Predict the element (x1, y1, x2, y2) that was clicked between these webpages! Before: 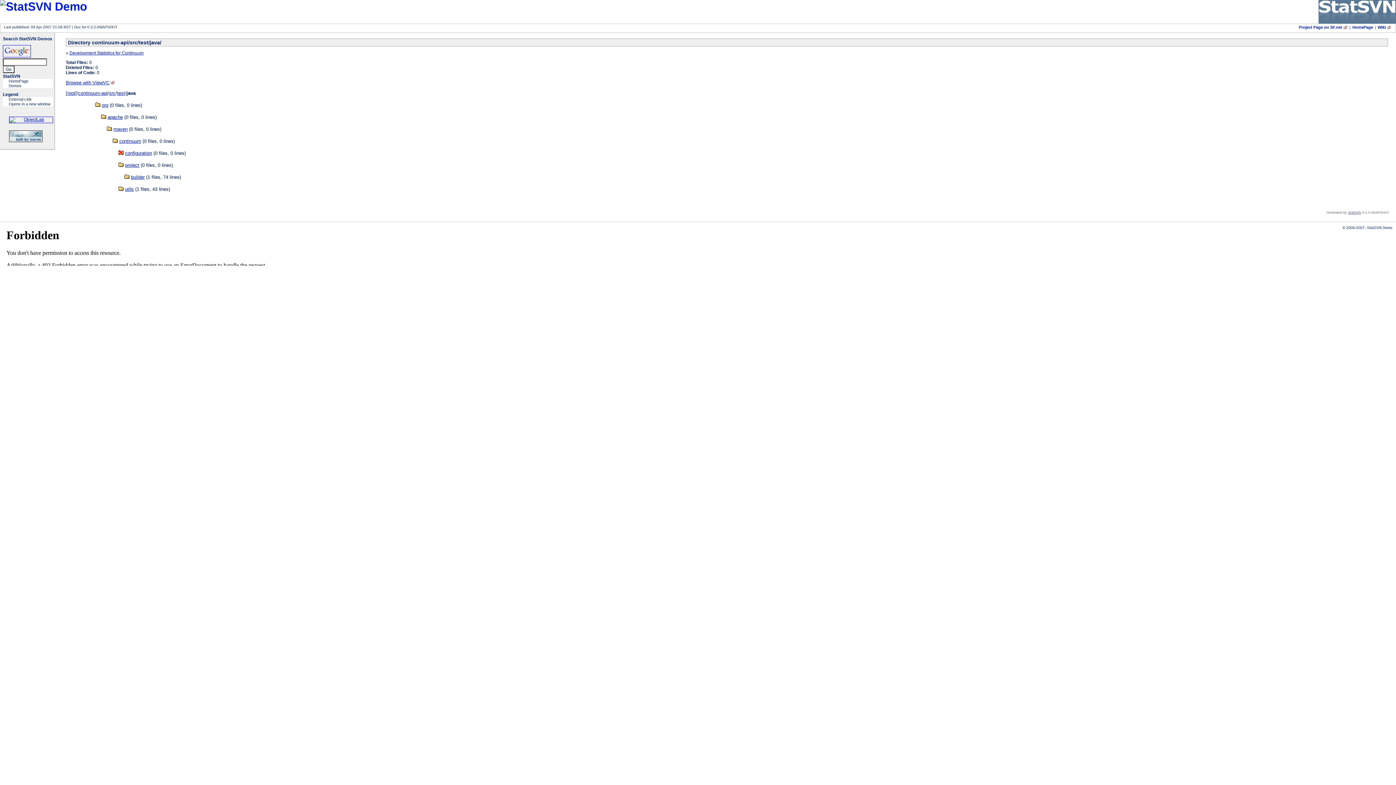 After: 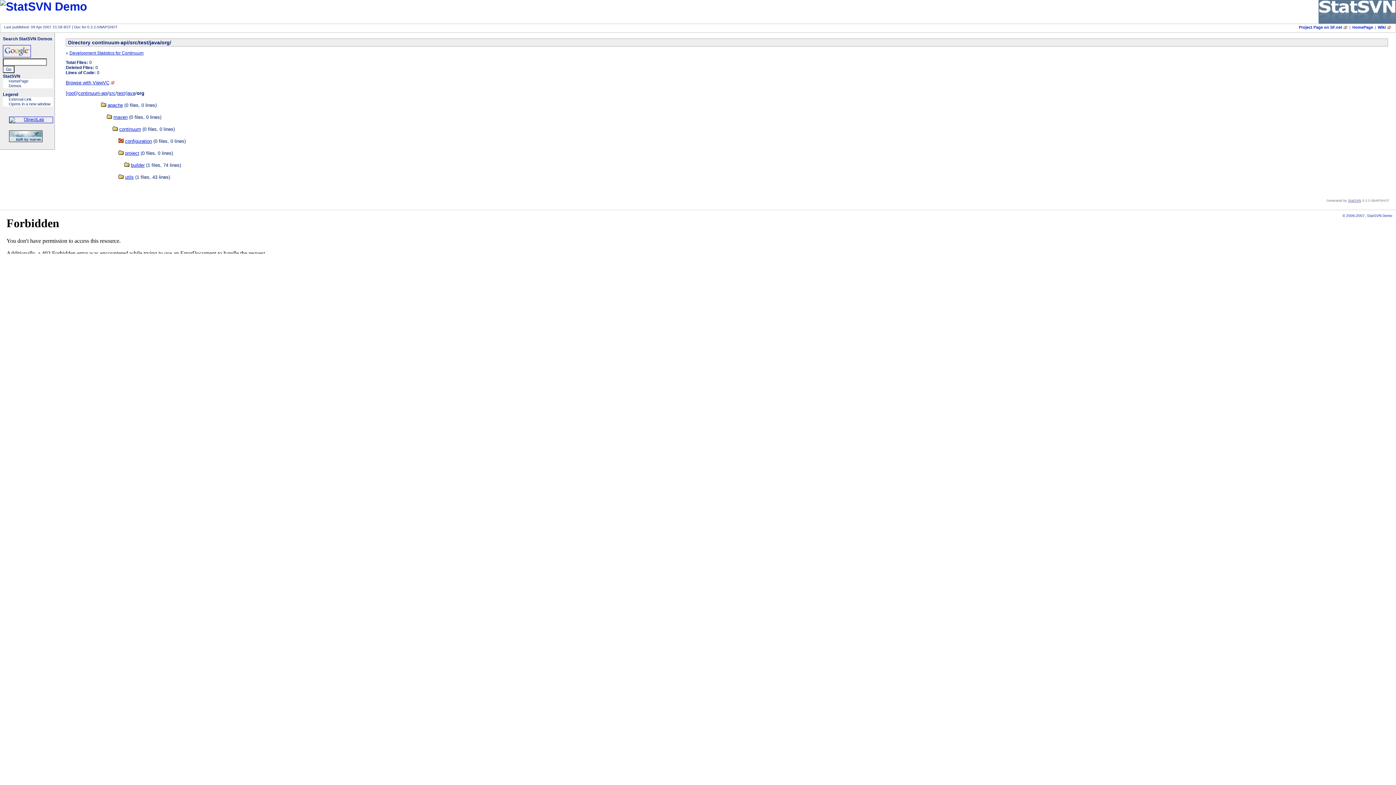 Action: label: org bbox: (101, 102, 108, 108)